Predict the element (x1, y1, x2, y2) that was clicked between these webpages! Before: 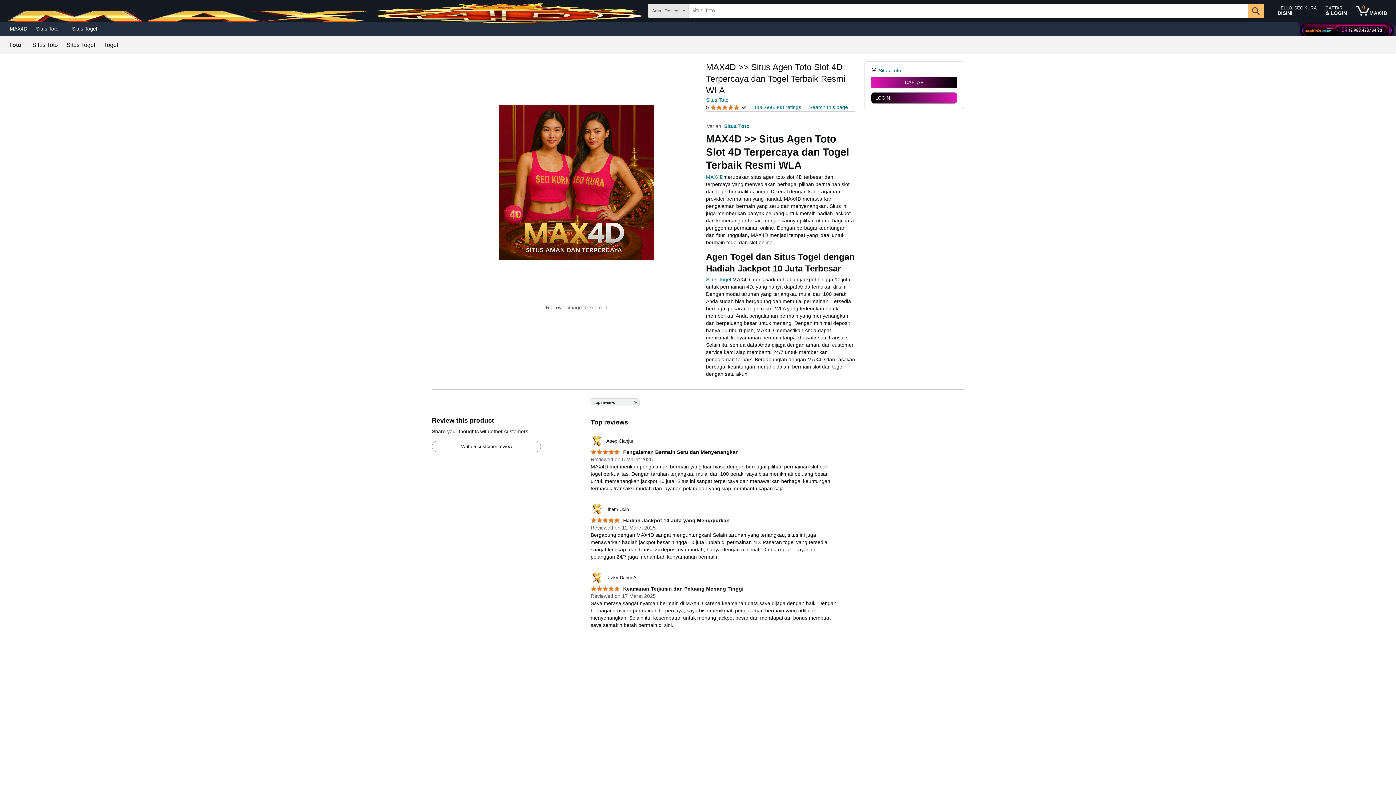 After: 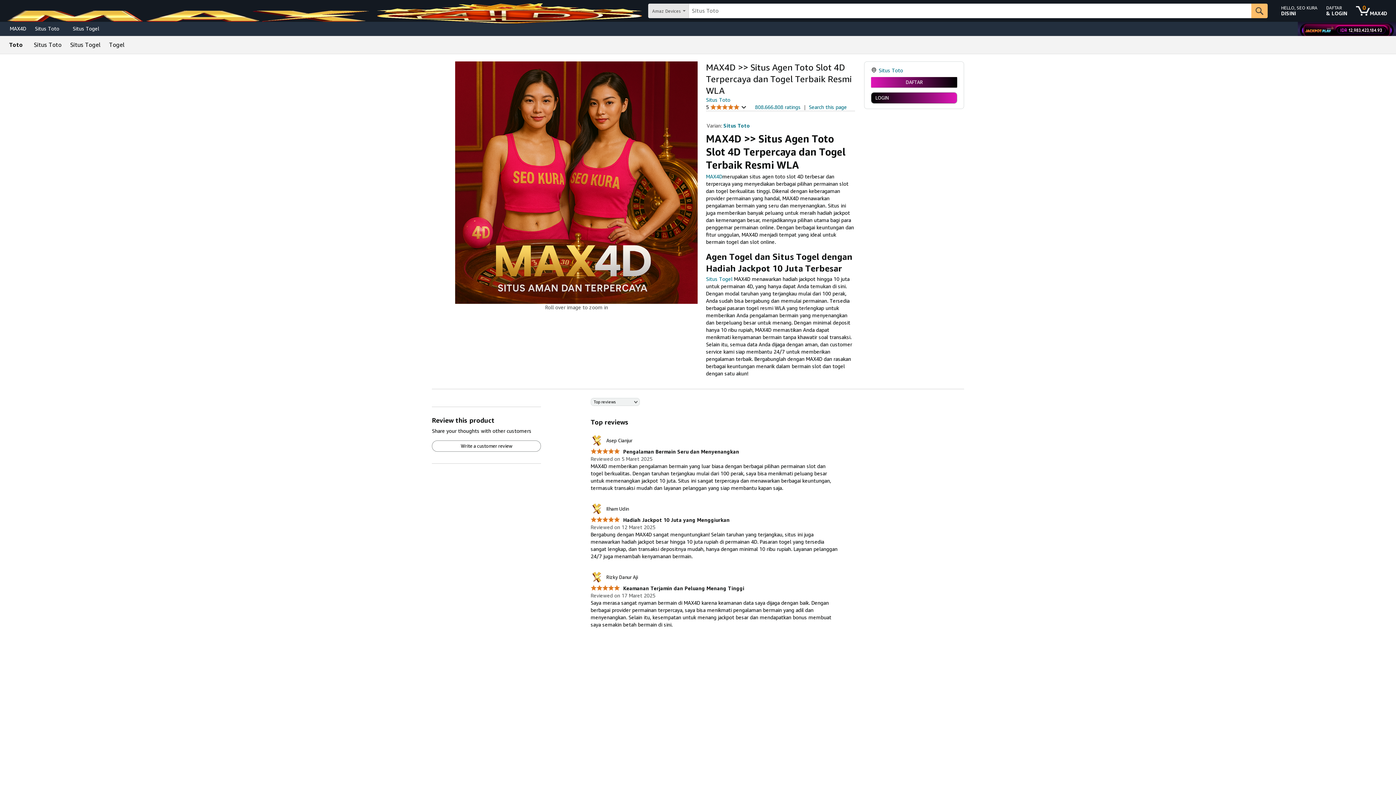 Action: label: Situs Toto bbox: (878, 67, 901, 73)